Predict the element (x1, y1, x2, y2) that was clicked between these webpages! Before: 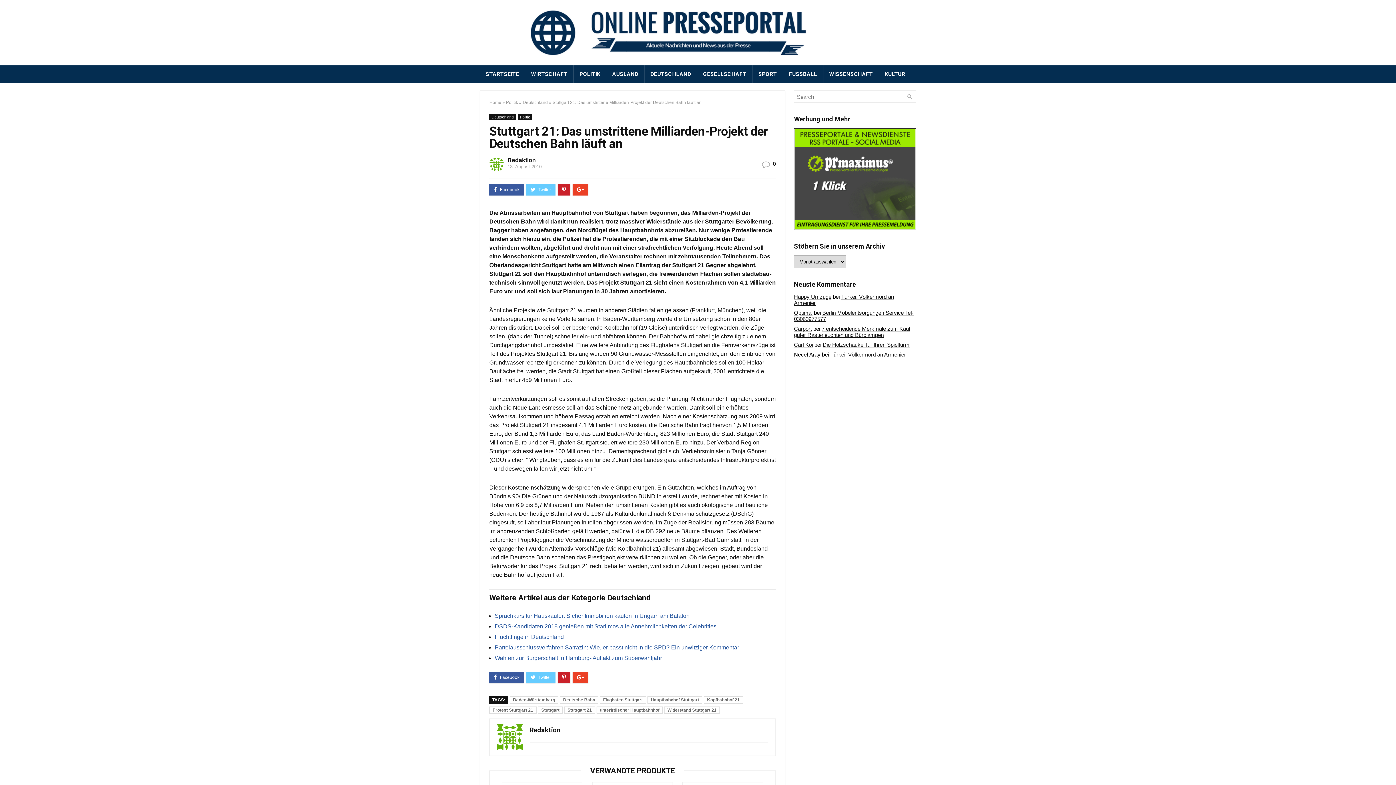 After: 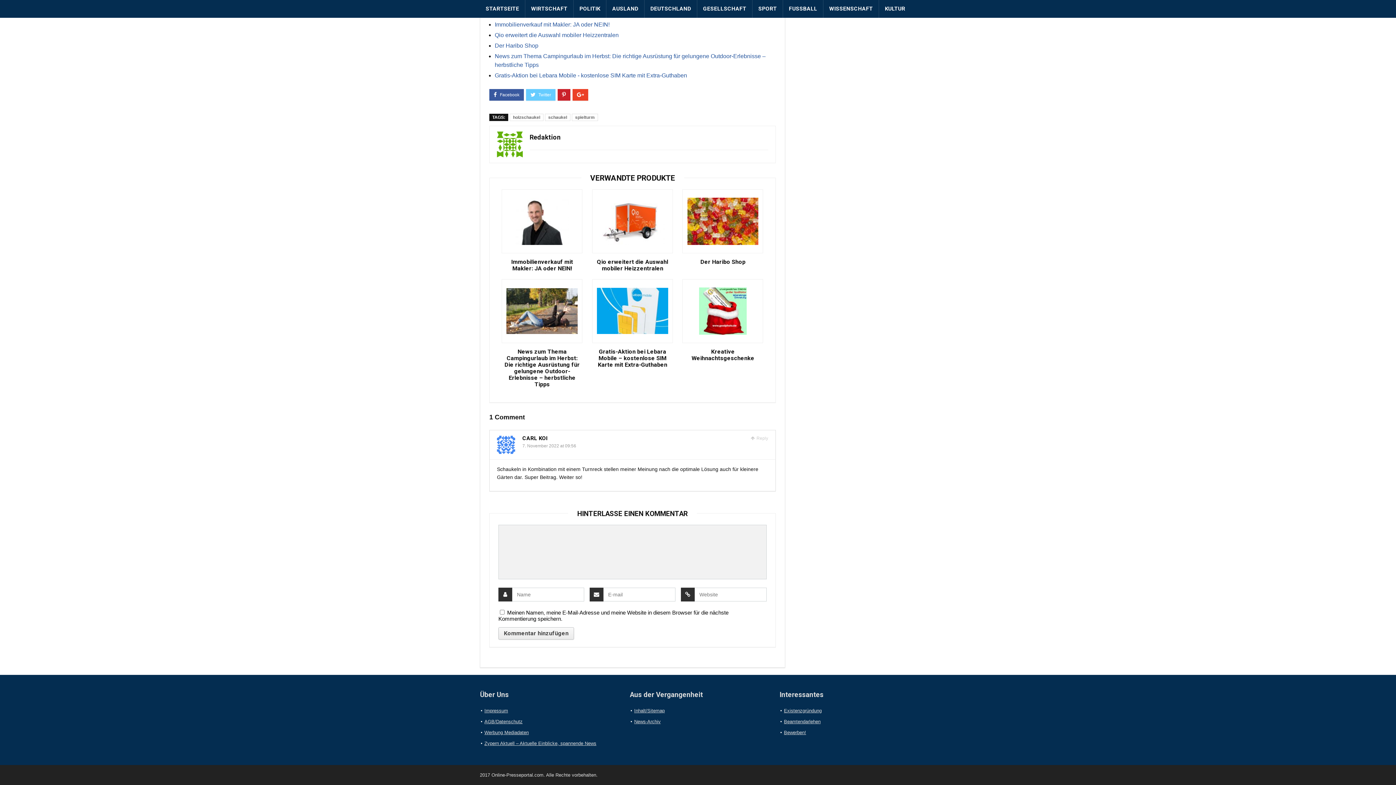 Action: bbox: (822, 341, 909, 348) label: Die Holzschaukel für Ihren Spielturm